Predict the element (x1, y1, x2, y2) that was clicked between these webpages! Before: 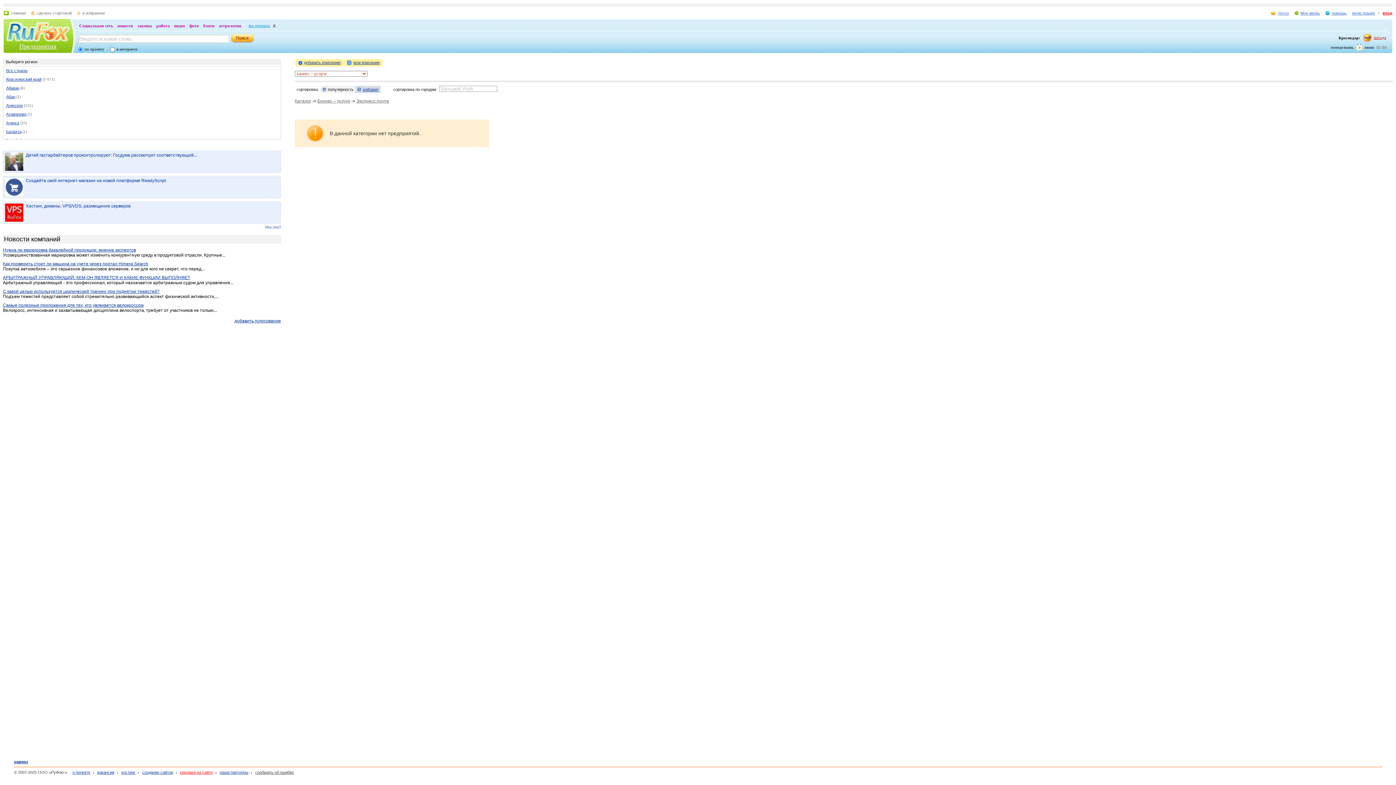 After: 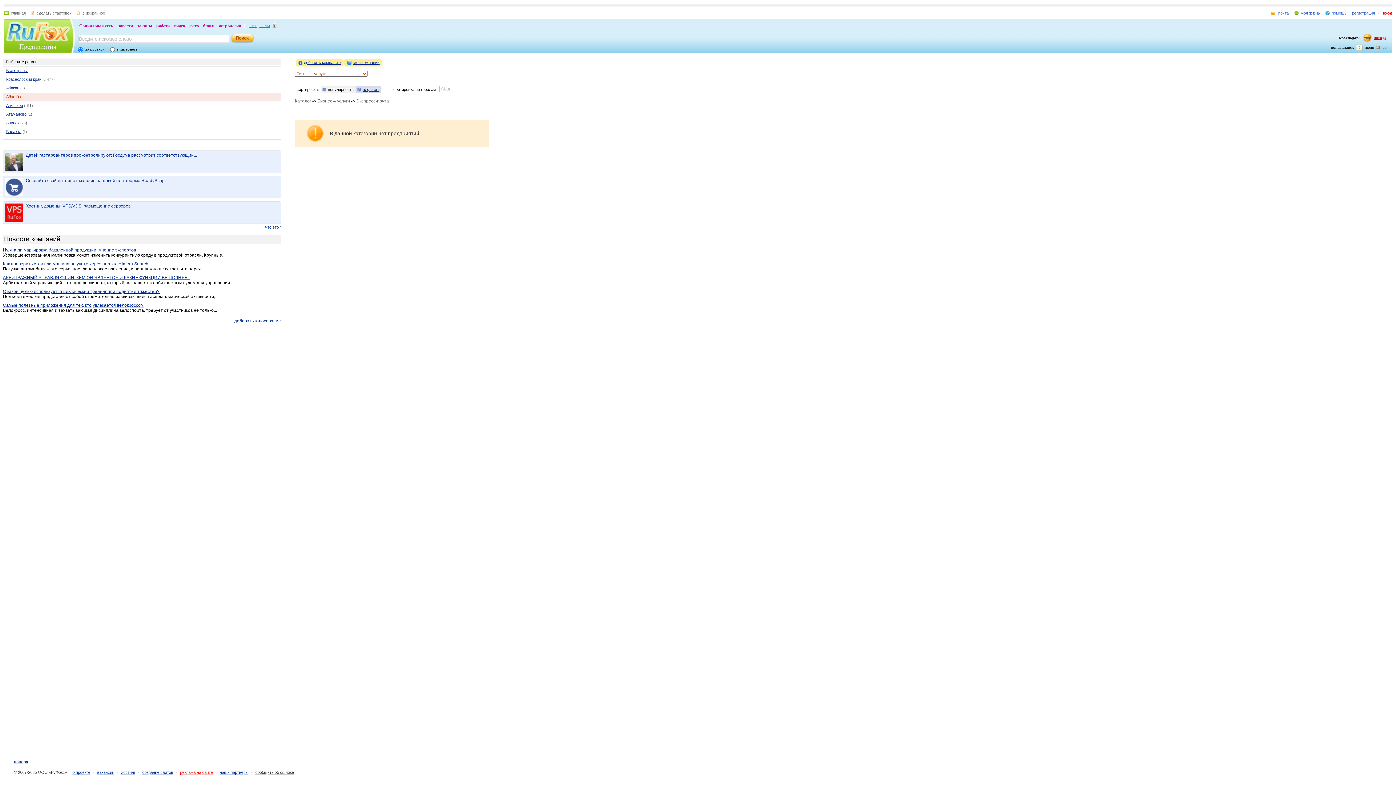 Action: bbox: (6, 94, 15, 98) label: Абан